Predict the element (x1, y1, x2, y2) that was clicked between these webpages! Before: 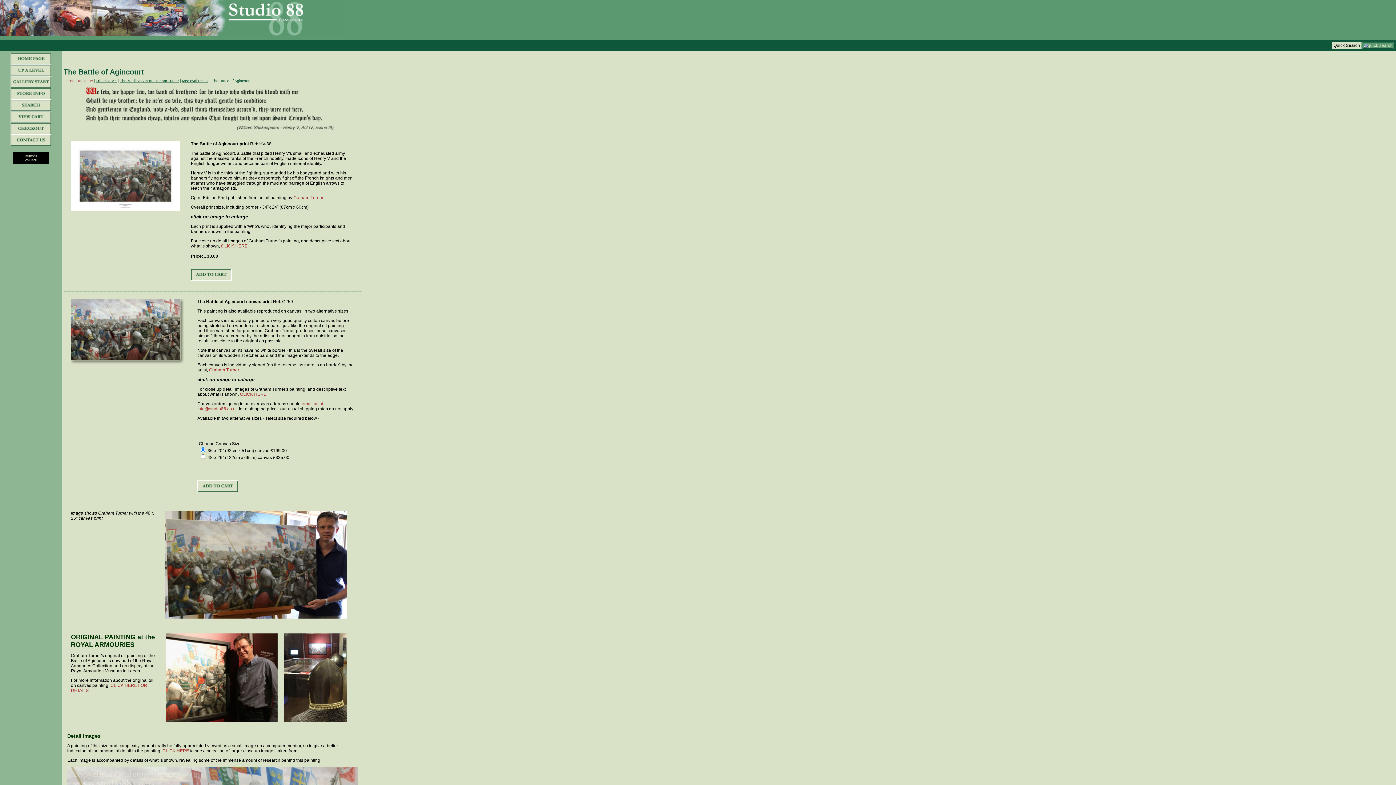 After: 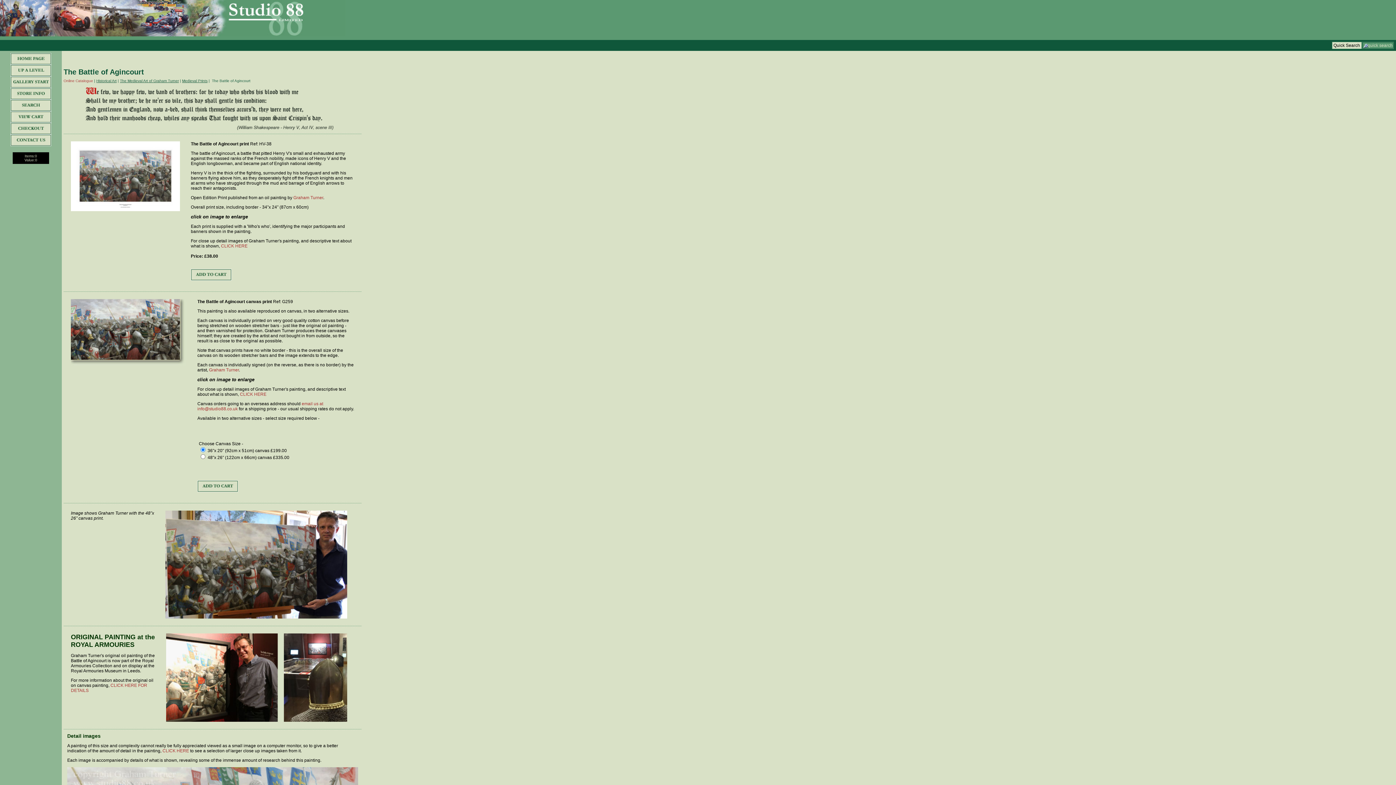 Action: bbox: (10, 130, 51, 135)